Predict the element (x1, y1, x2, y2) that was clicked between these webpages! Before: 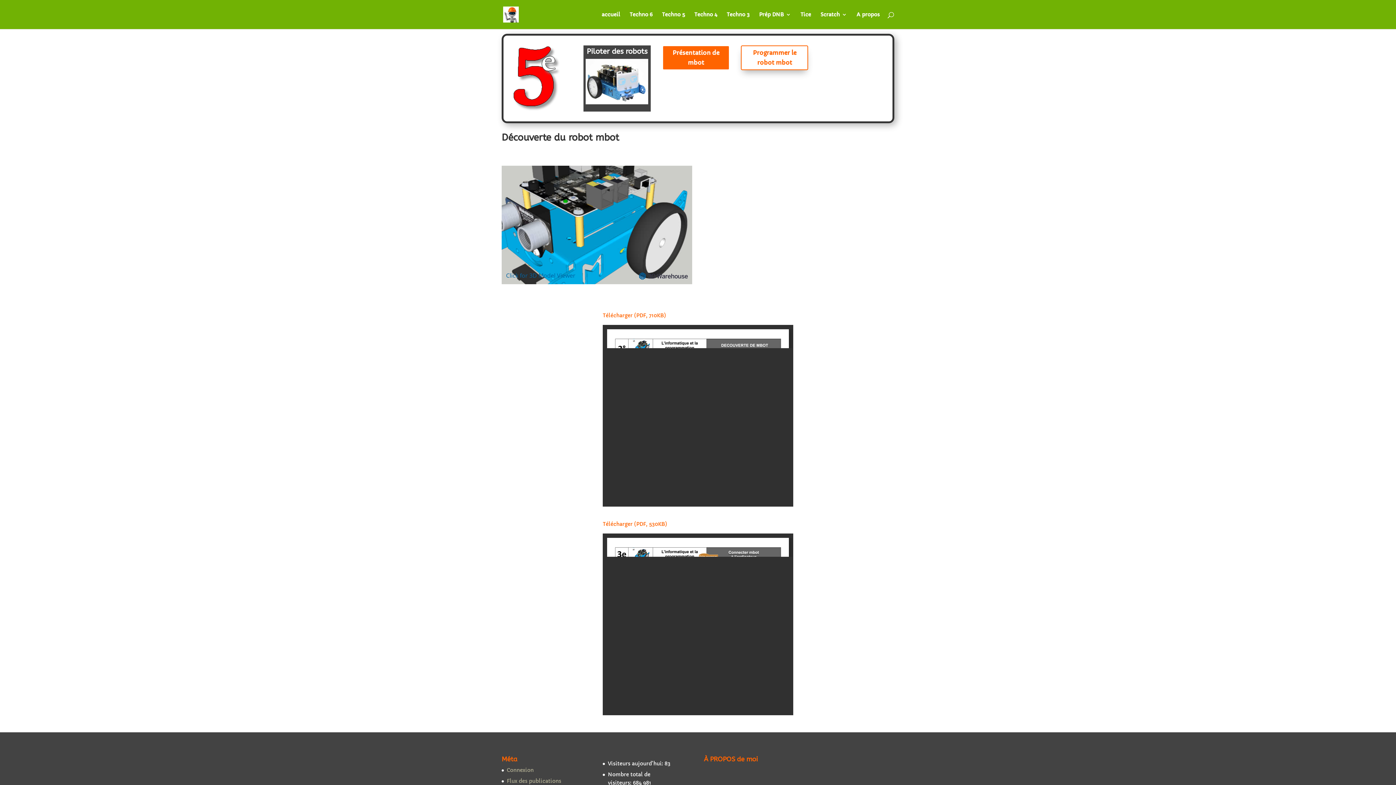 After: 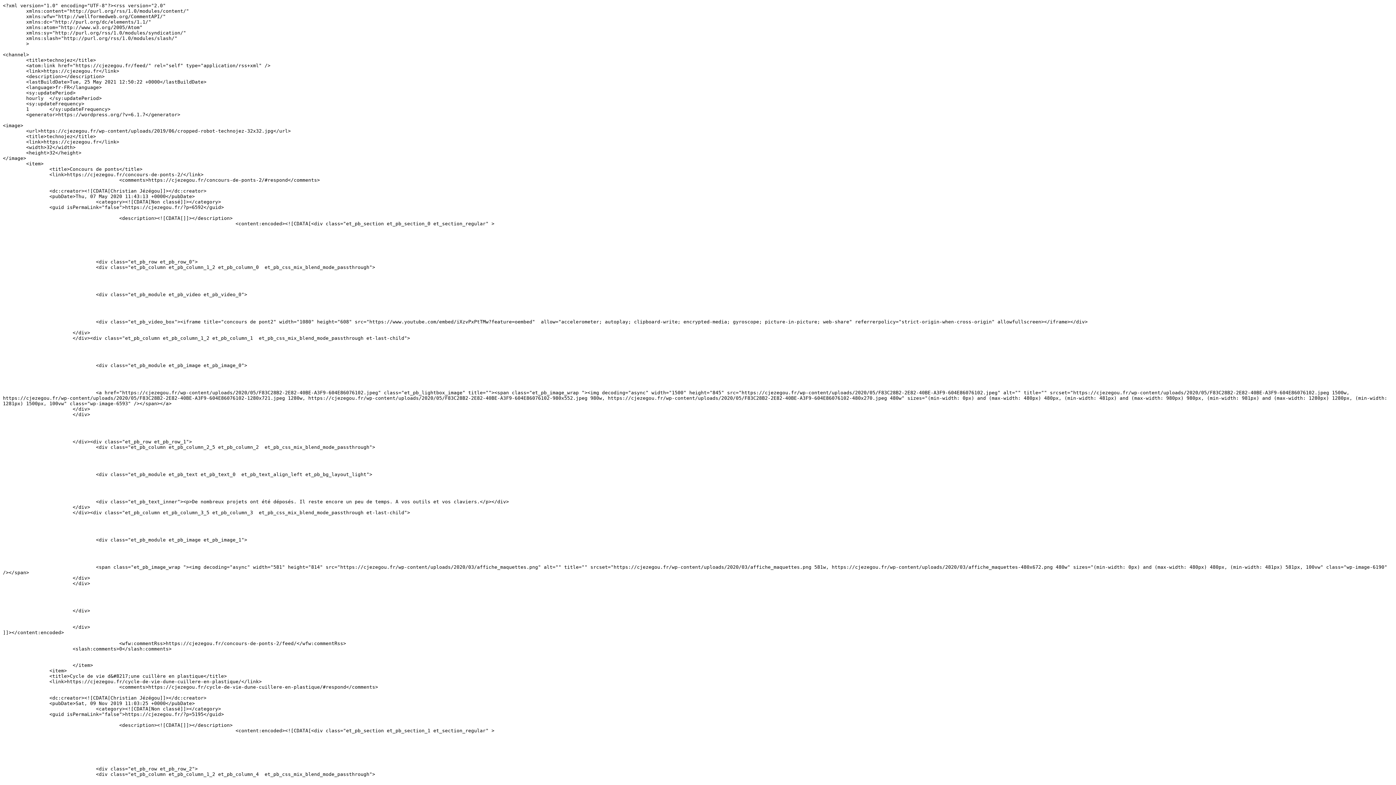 Action: label: Flux des publications bbox: (506, 778, 561, 784)